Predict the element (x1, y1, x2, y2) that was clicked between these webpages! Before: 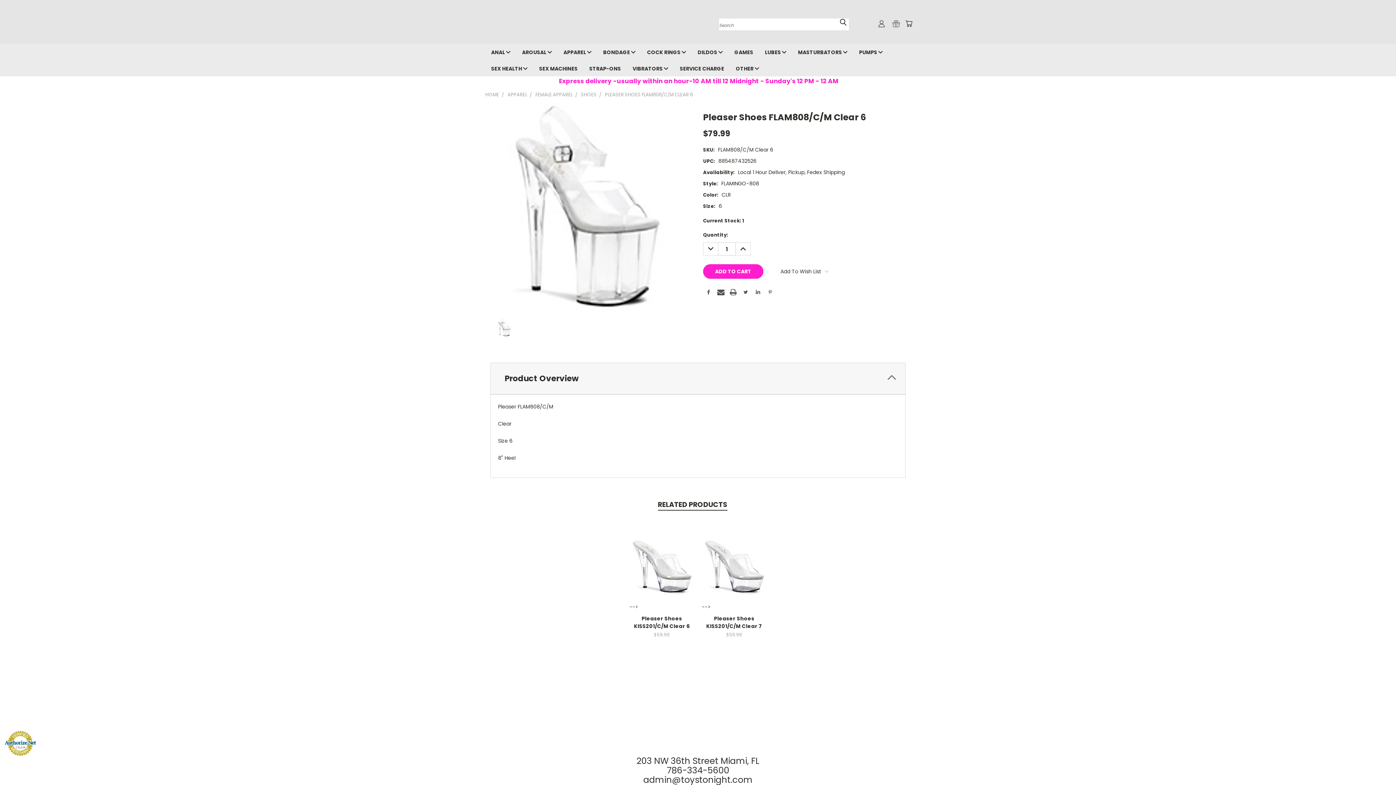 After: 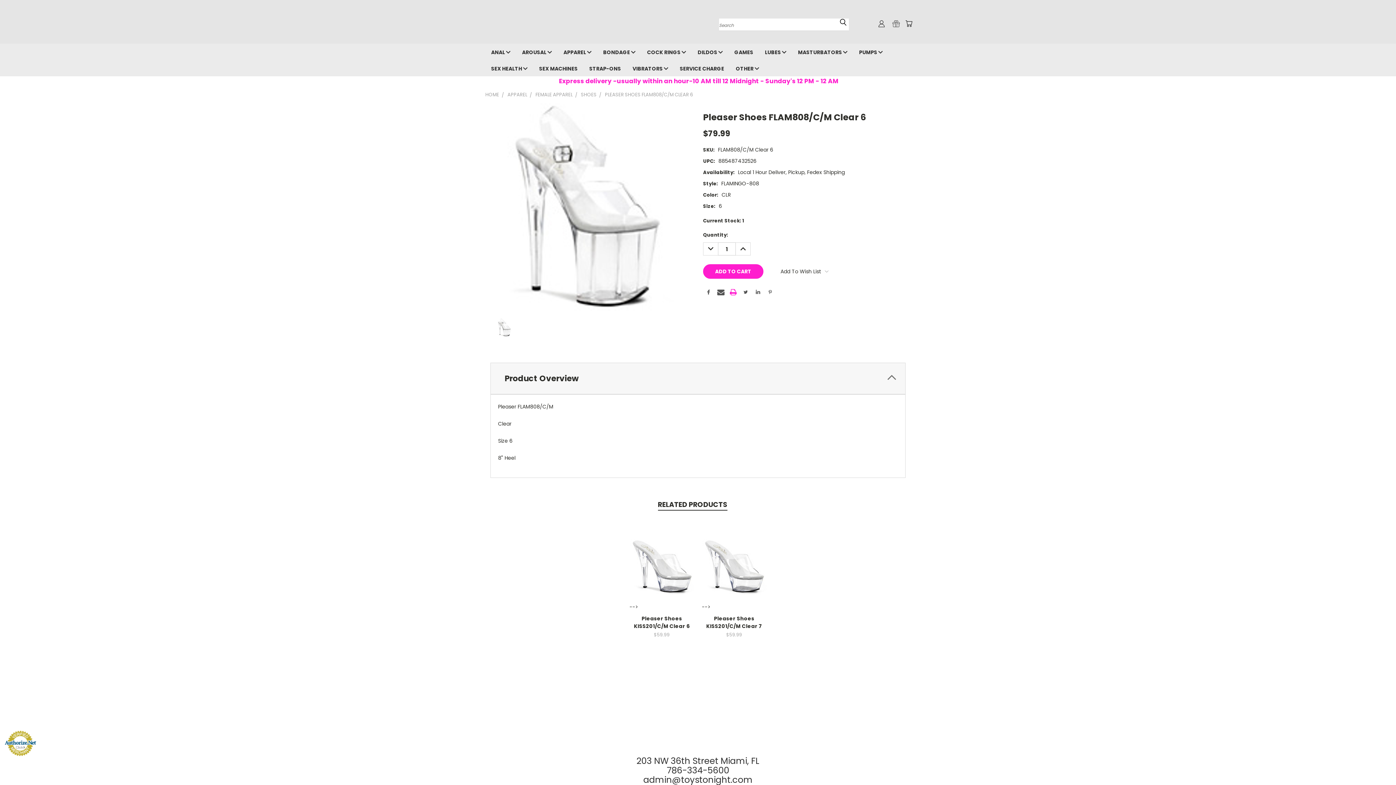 Action: bbox: (729, 288, 737, 296)